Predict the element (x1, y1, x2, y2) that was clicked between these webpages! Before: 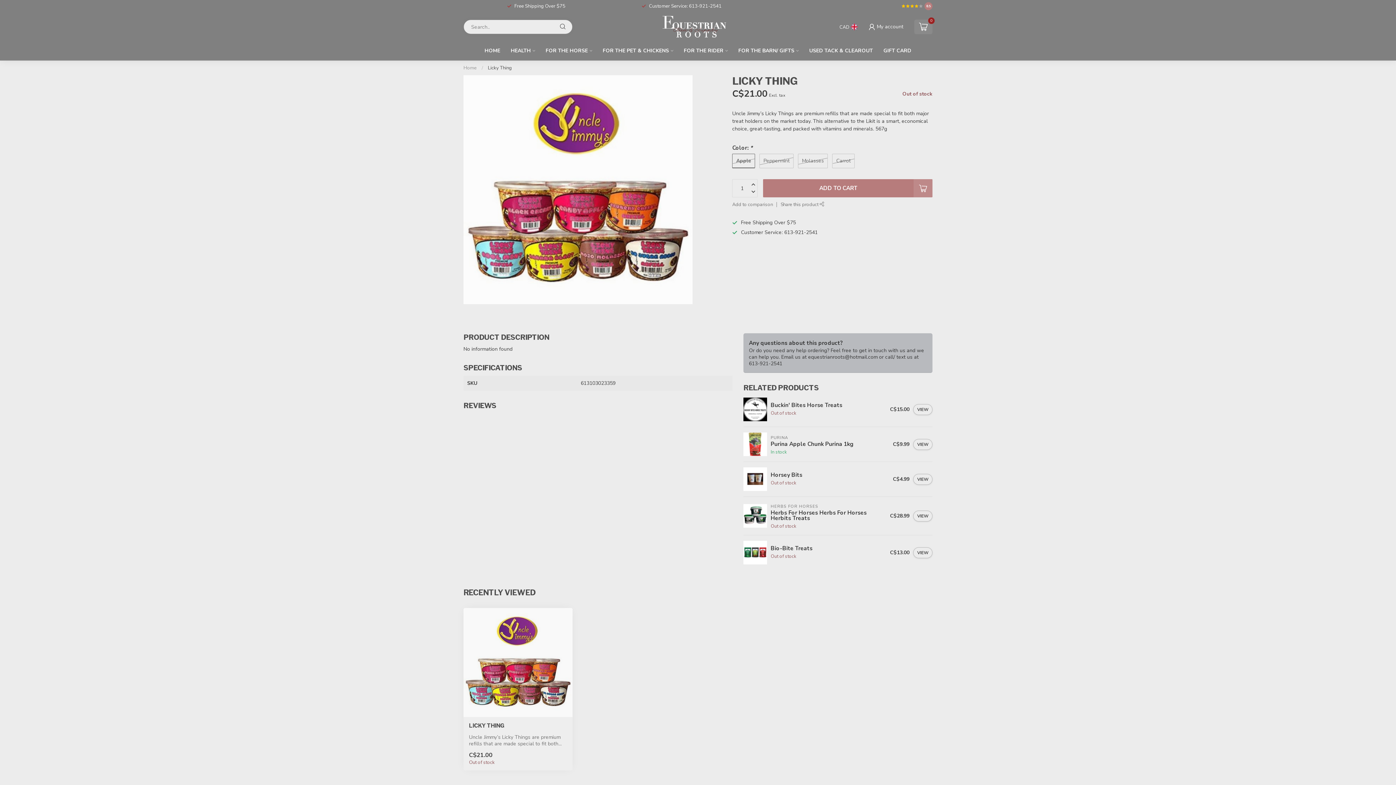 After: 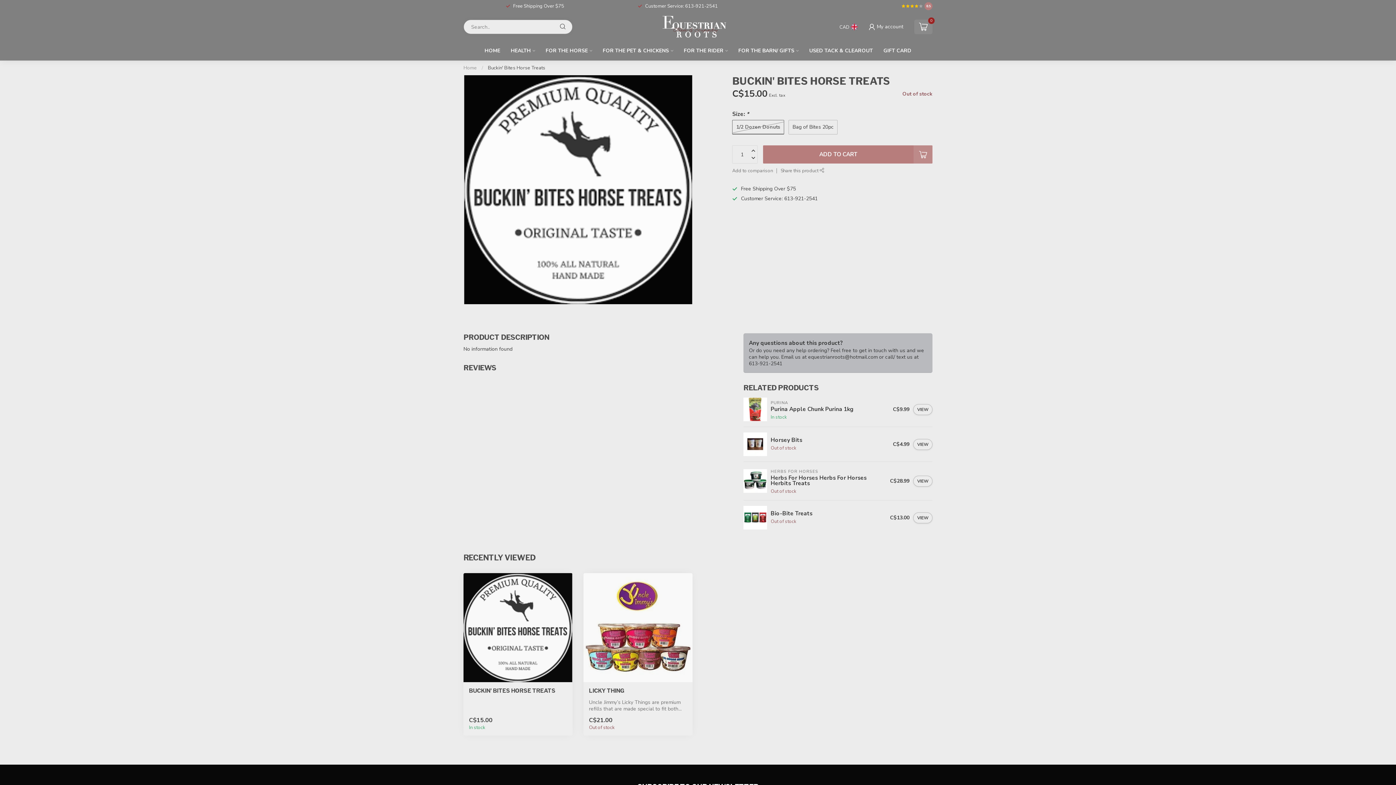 Action: bbox: (913, 404, 932, 415) label: VIEW